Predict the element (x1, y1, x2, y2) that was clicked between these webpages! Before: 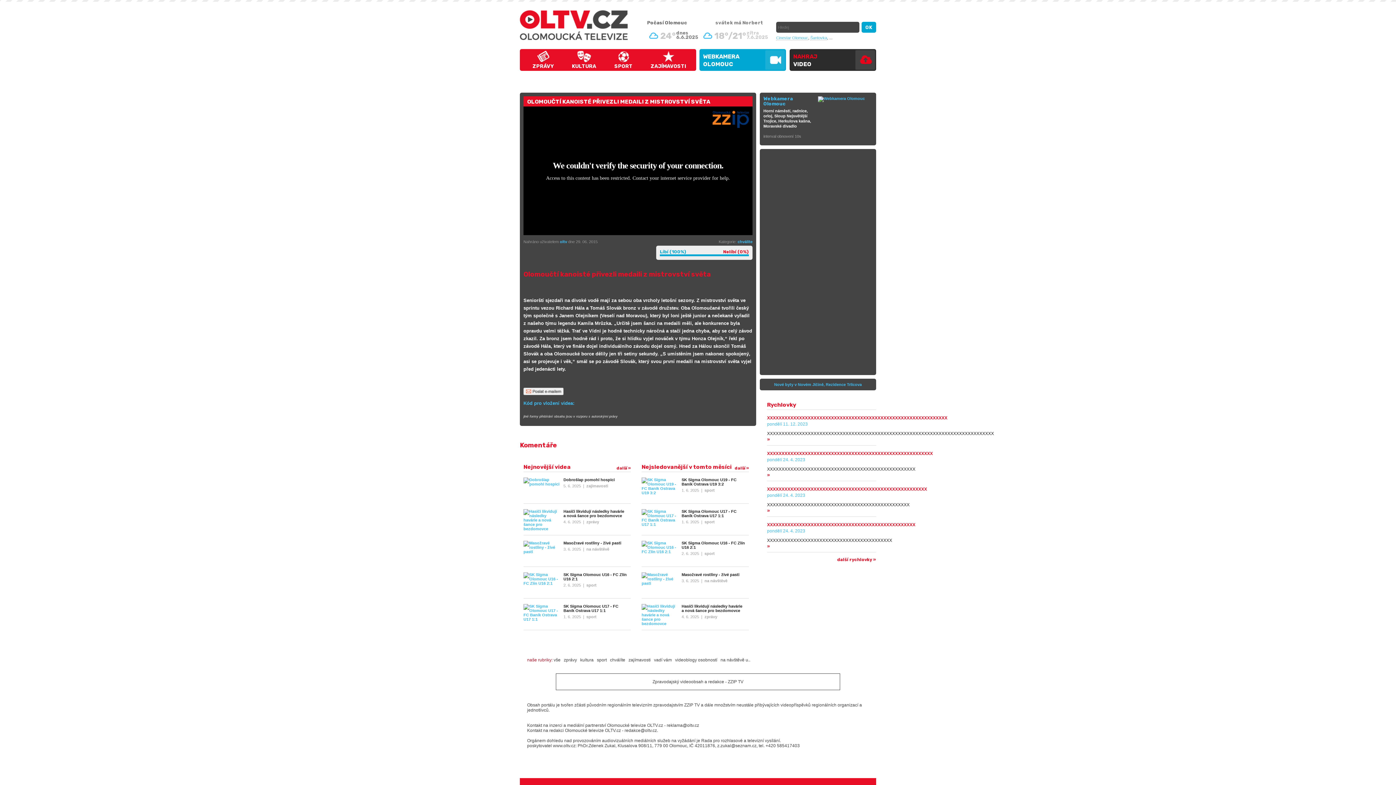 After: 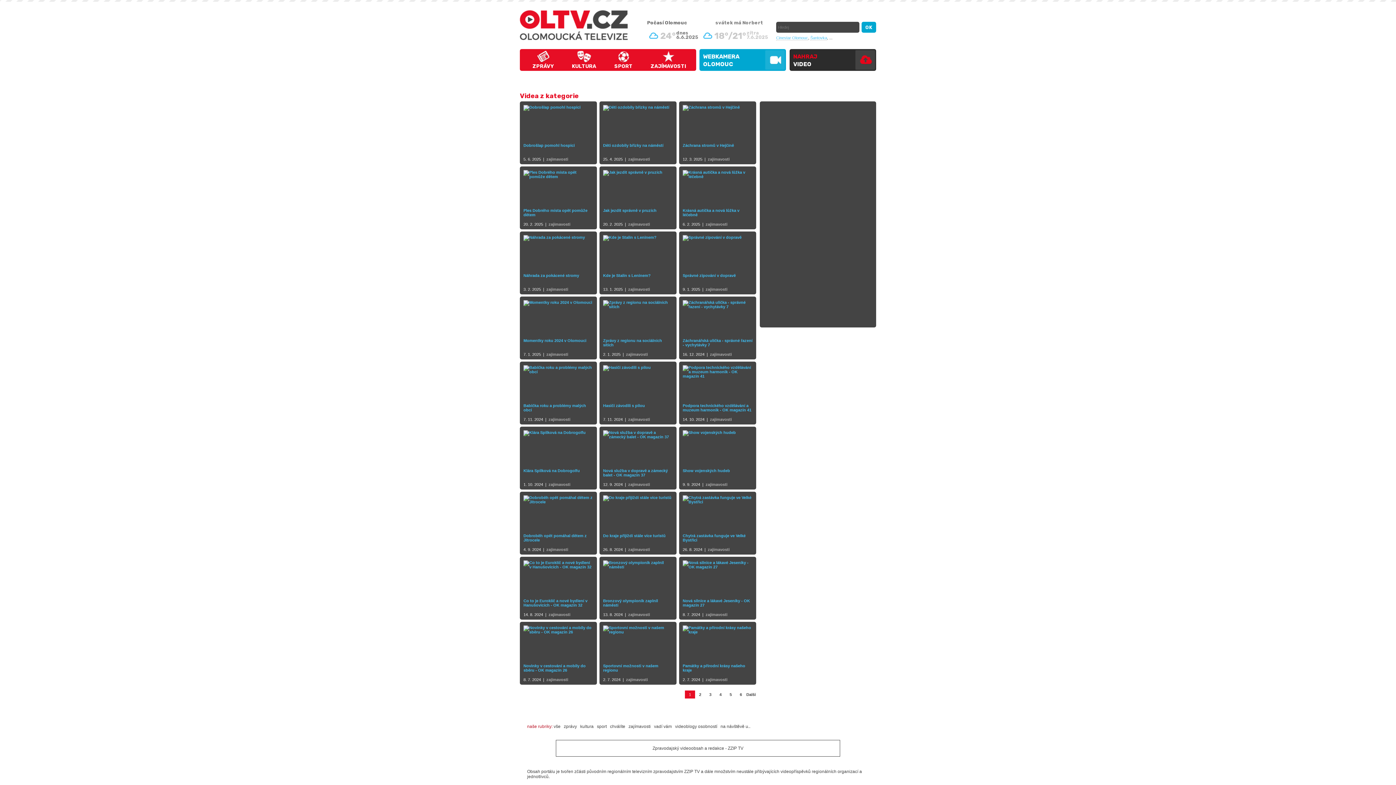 Action: label: zajímavosti bbox: (628, 657, 650, 662)